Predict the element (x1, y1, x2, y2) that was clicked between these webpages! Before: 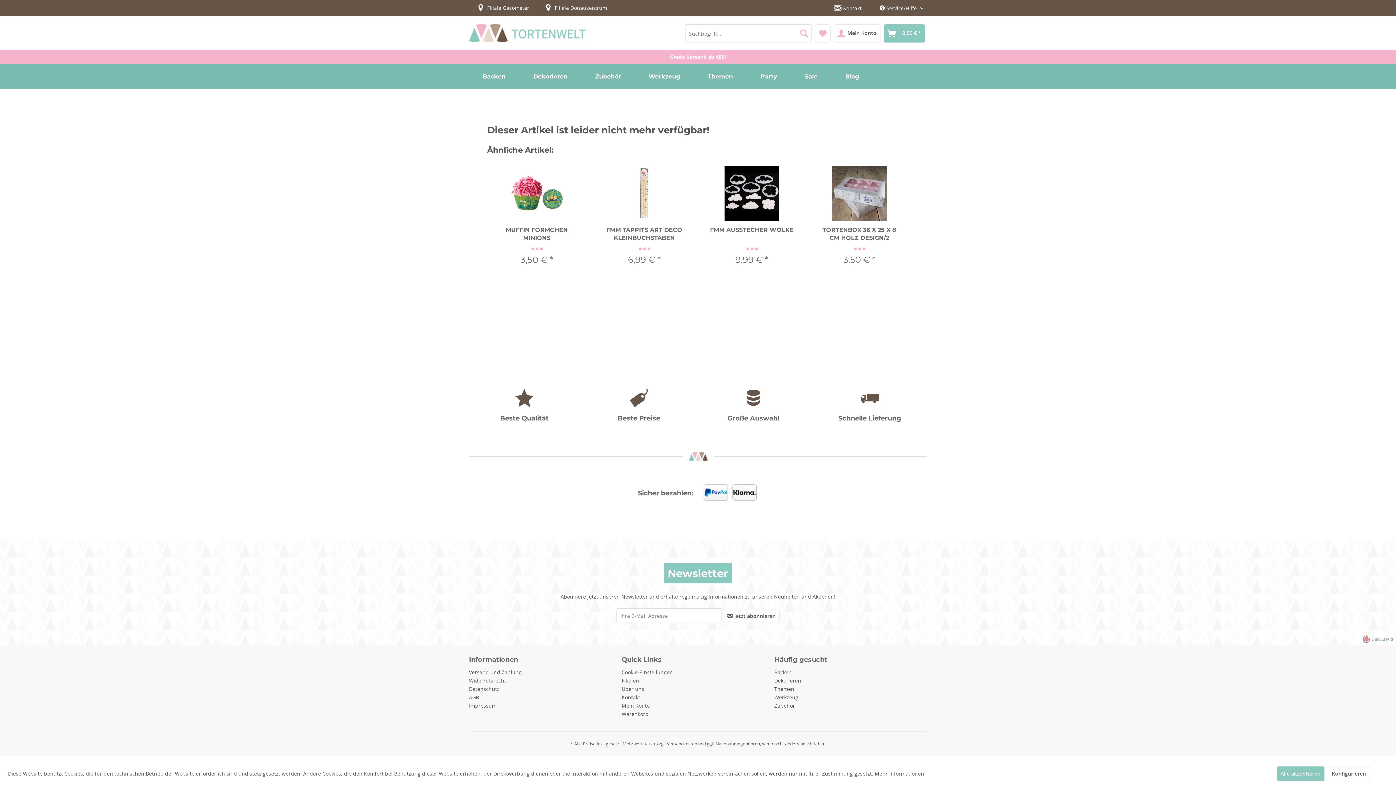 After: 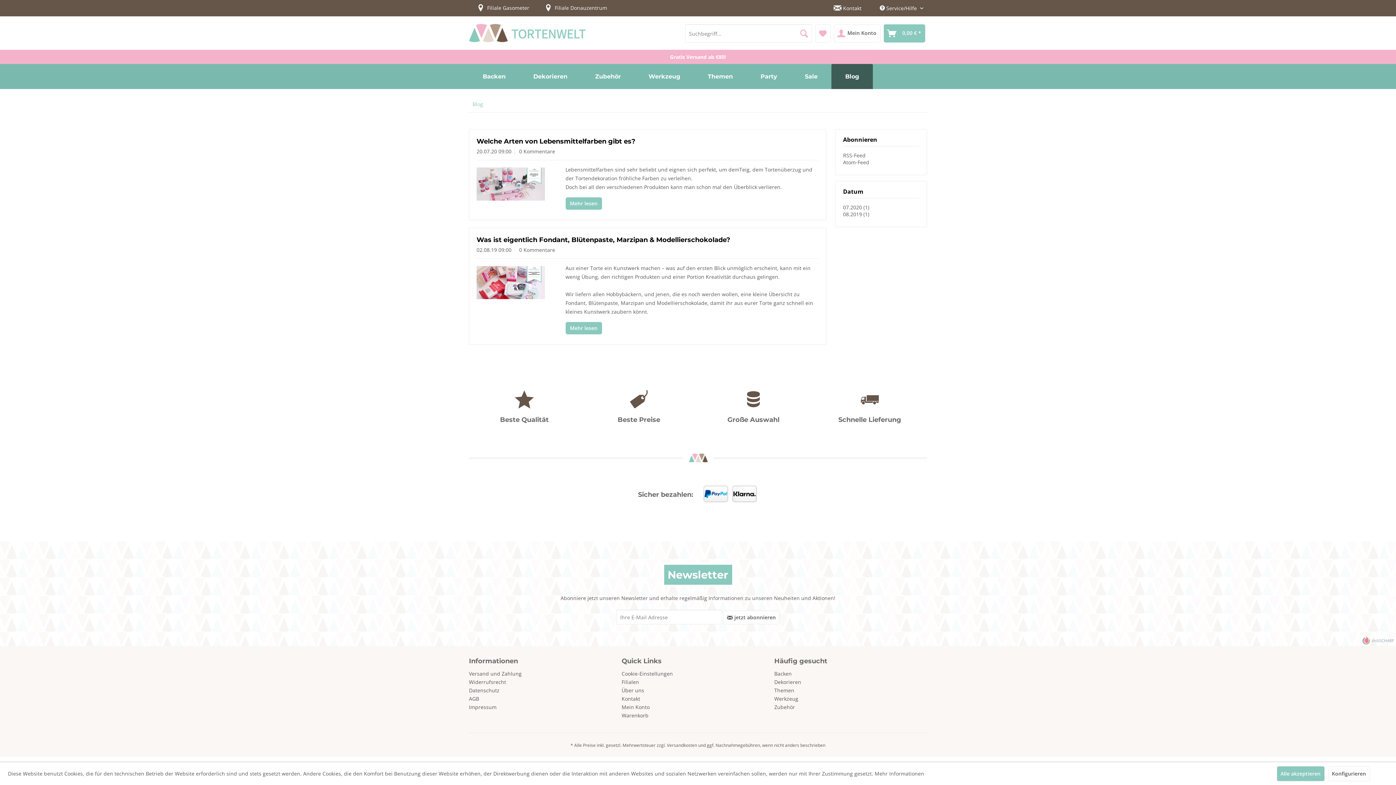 Action: label: Blog bbox: (831, 64, 873, 89)